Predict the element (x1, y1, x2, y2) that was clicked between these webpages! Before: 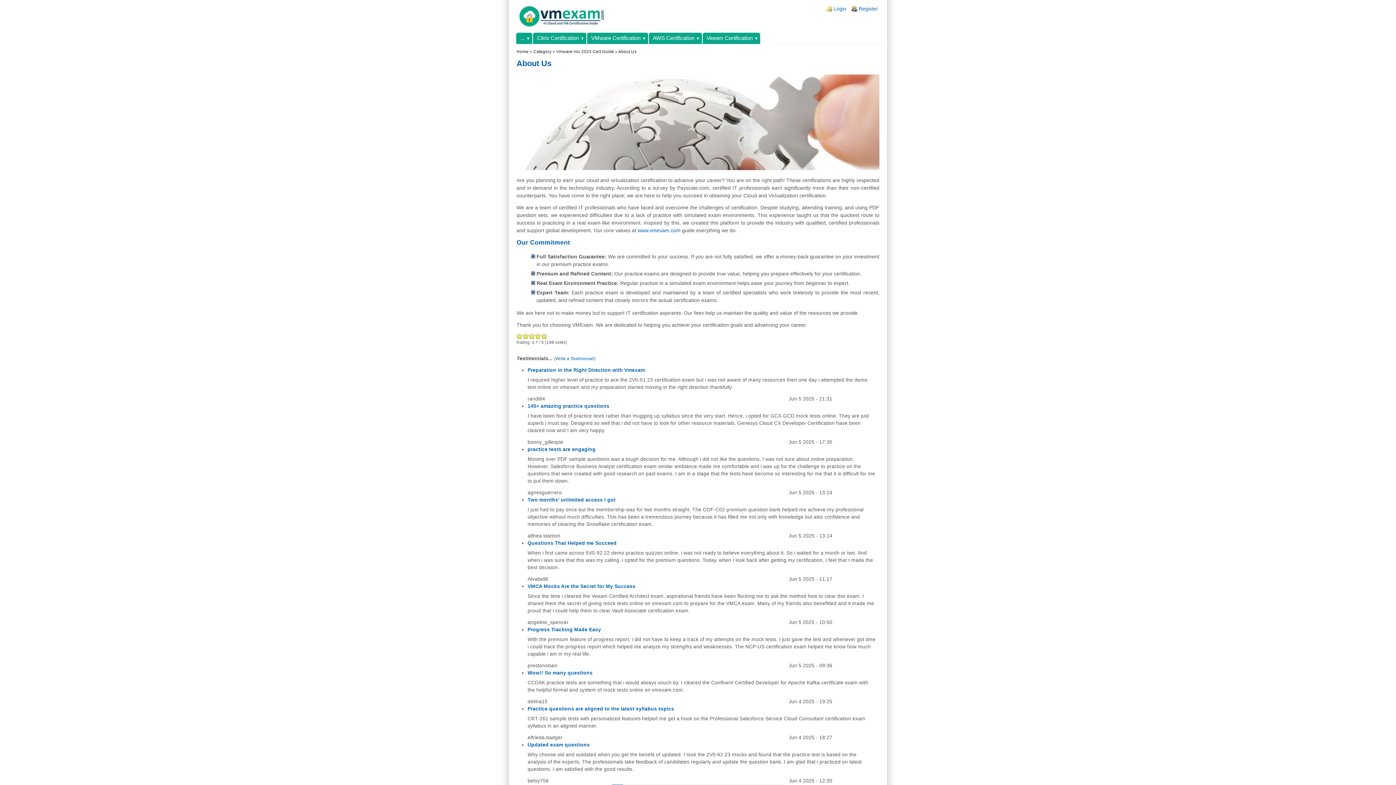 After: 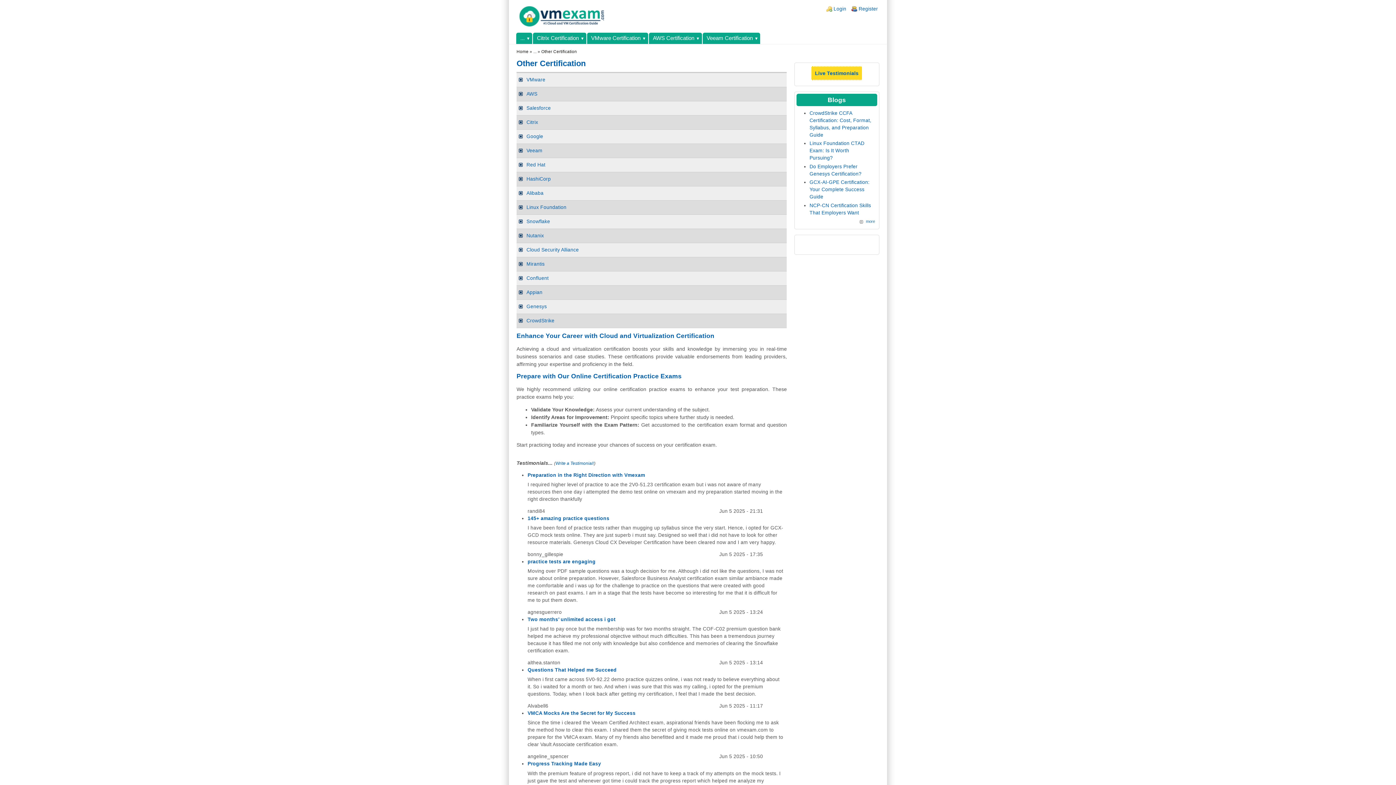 Action: bbox: (516, 32, 532, 44) label: ...